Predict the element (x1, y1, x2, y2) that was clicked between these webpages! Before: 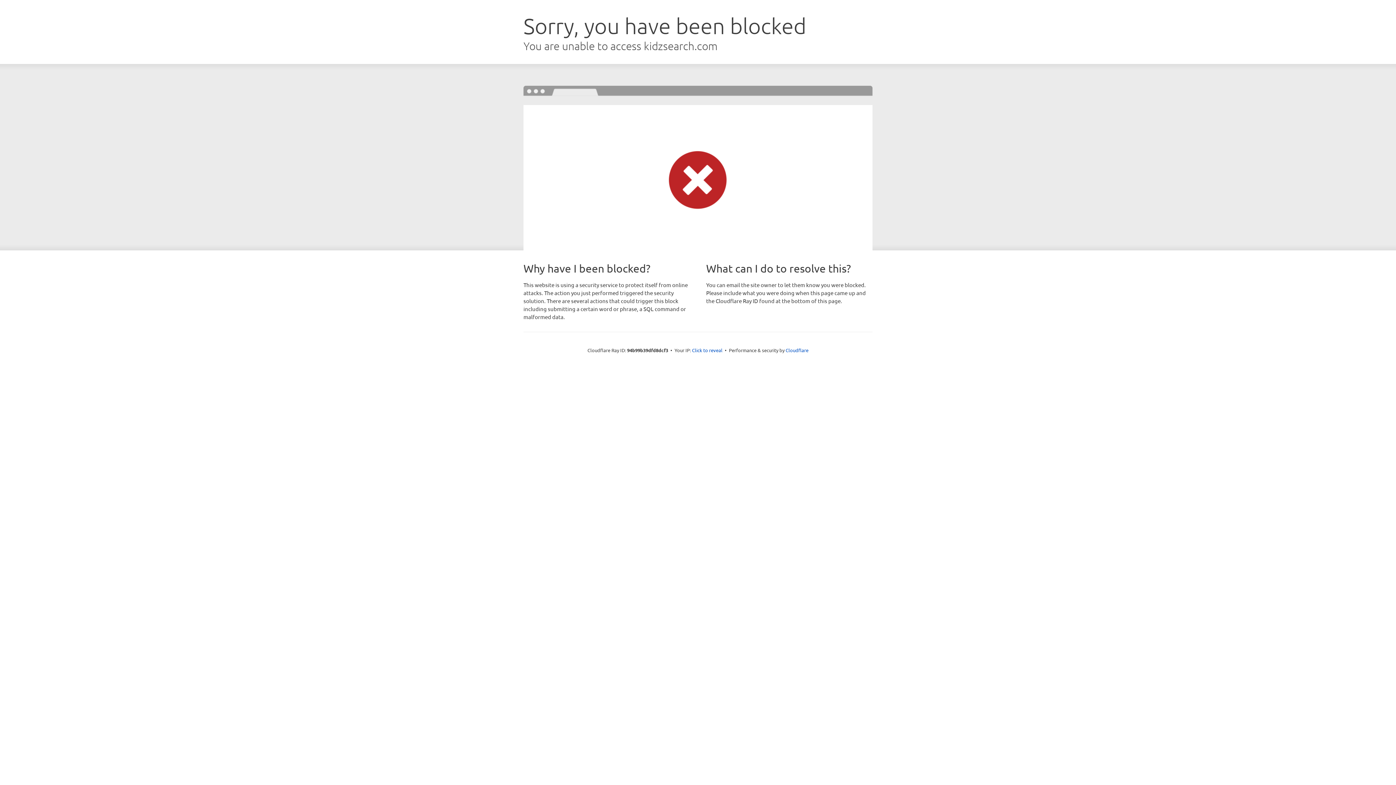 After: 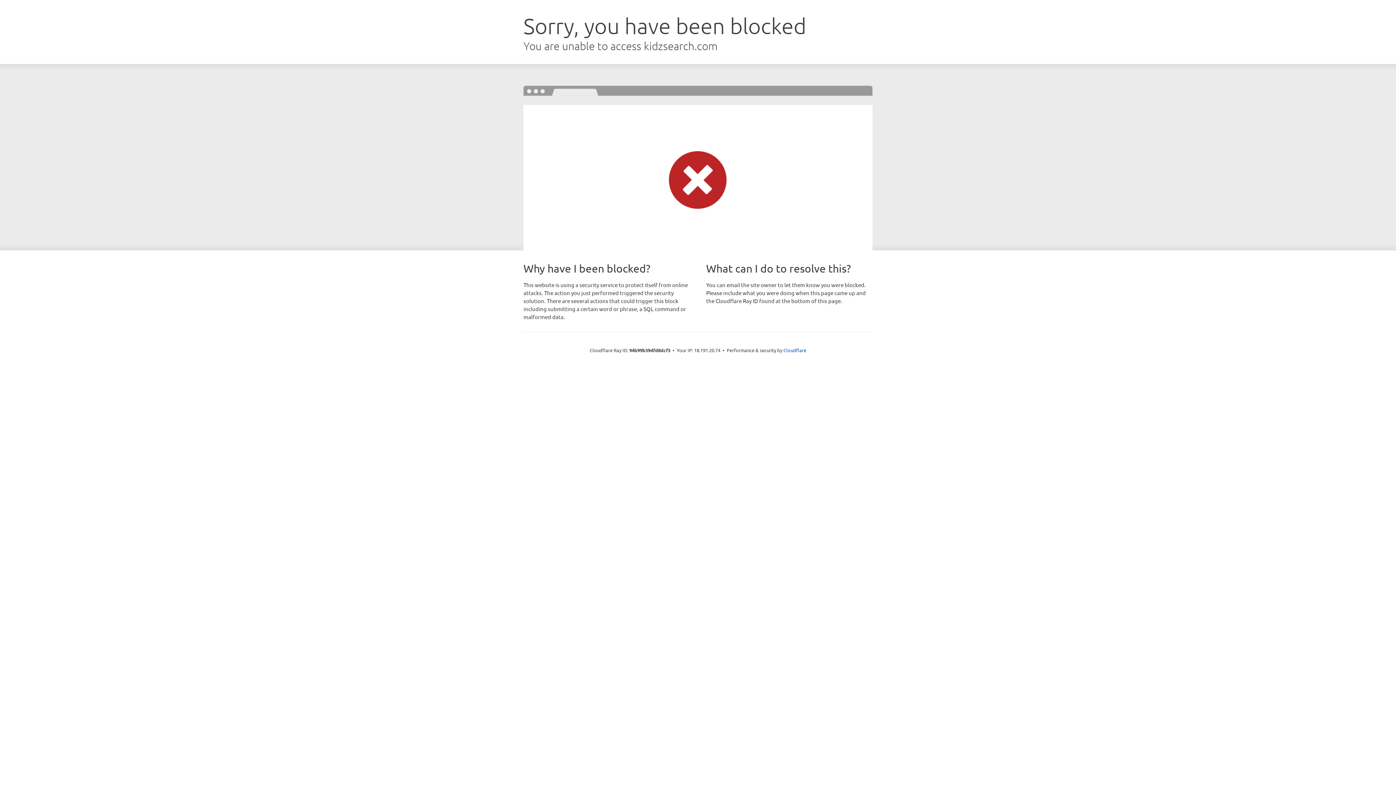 Action: label: Click to reveal bbox: (692, 346, 722, 353)